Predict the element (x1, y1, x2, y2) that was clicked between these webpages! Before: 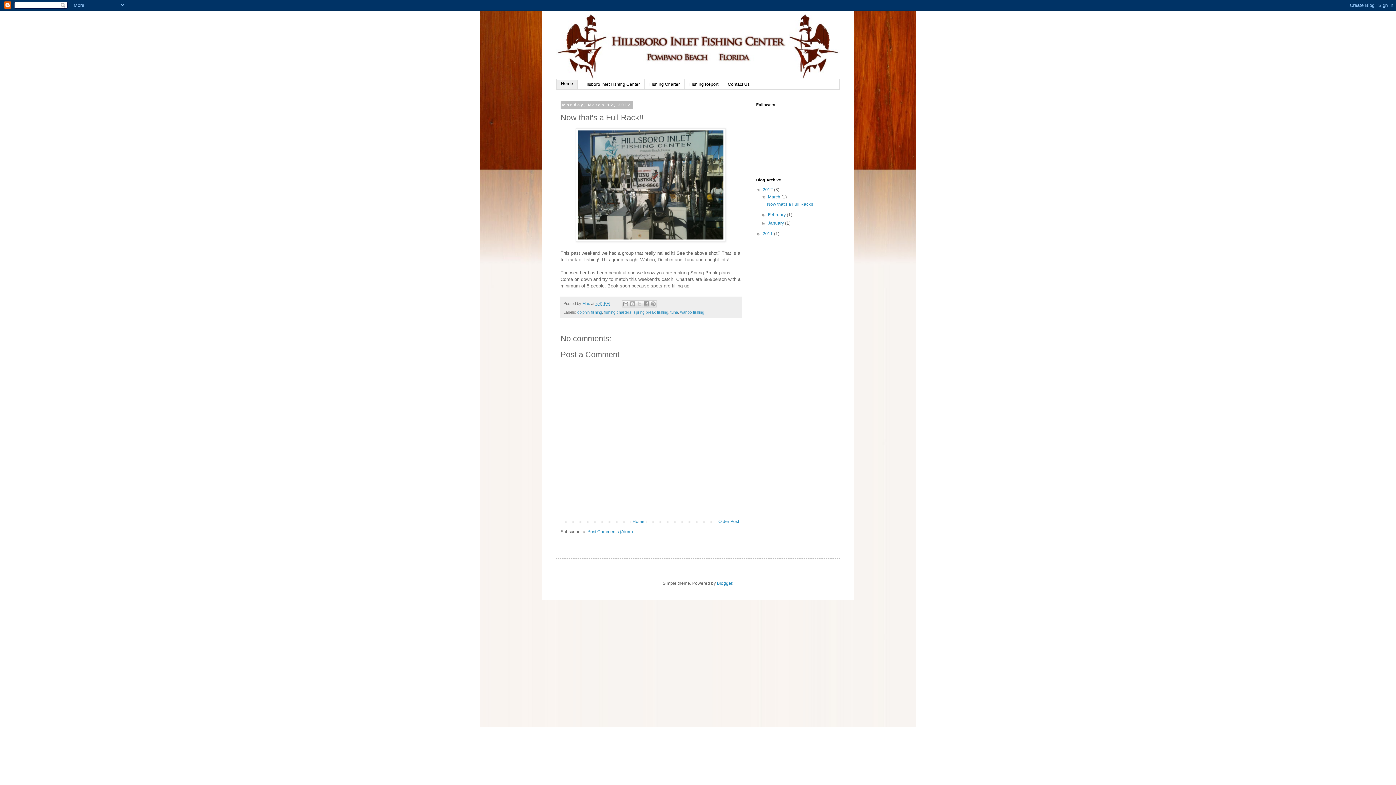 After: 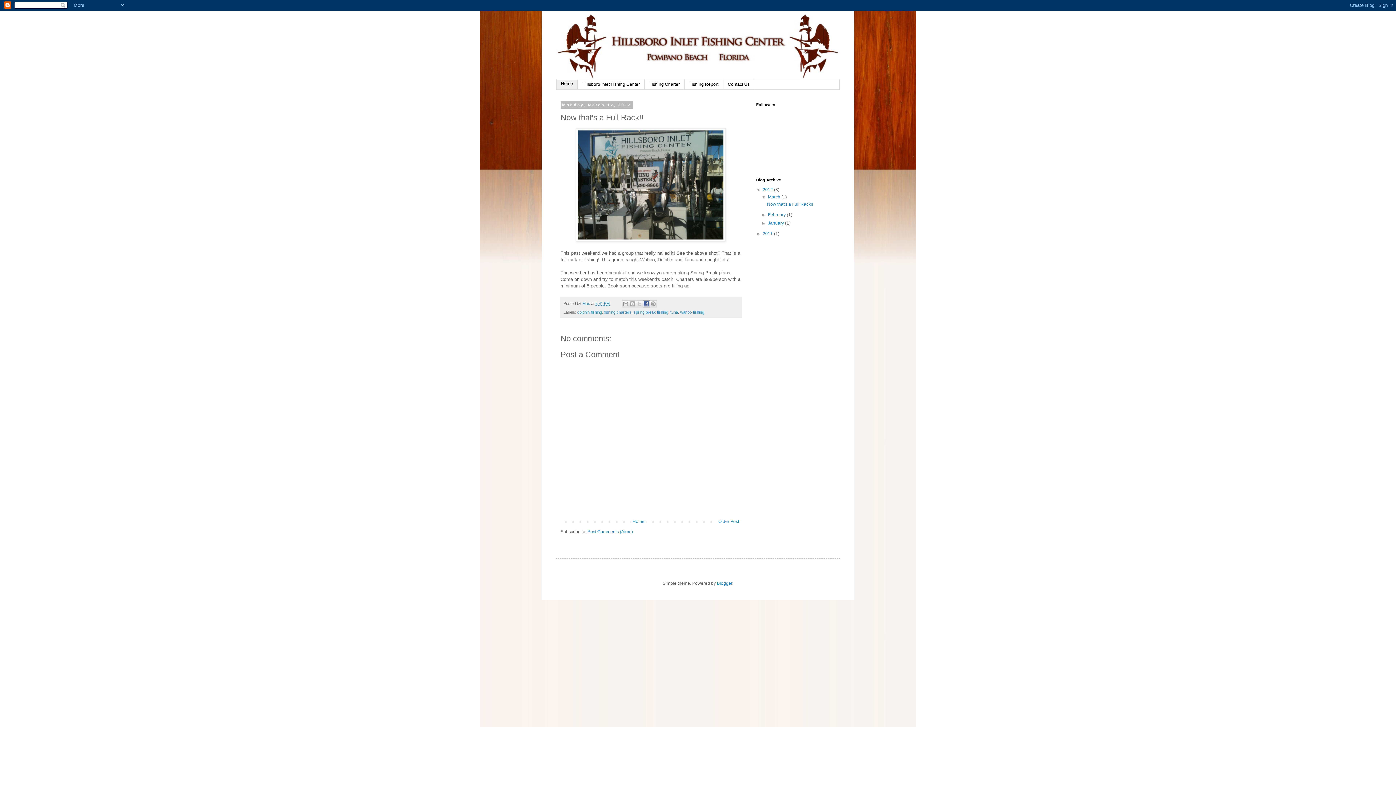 Action: label: Share to Facebook bbox: (643, 300, 650, 307)